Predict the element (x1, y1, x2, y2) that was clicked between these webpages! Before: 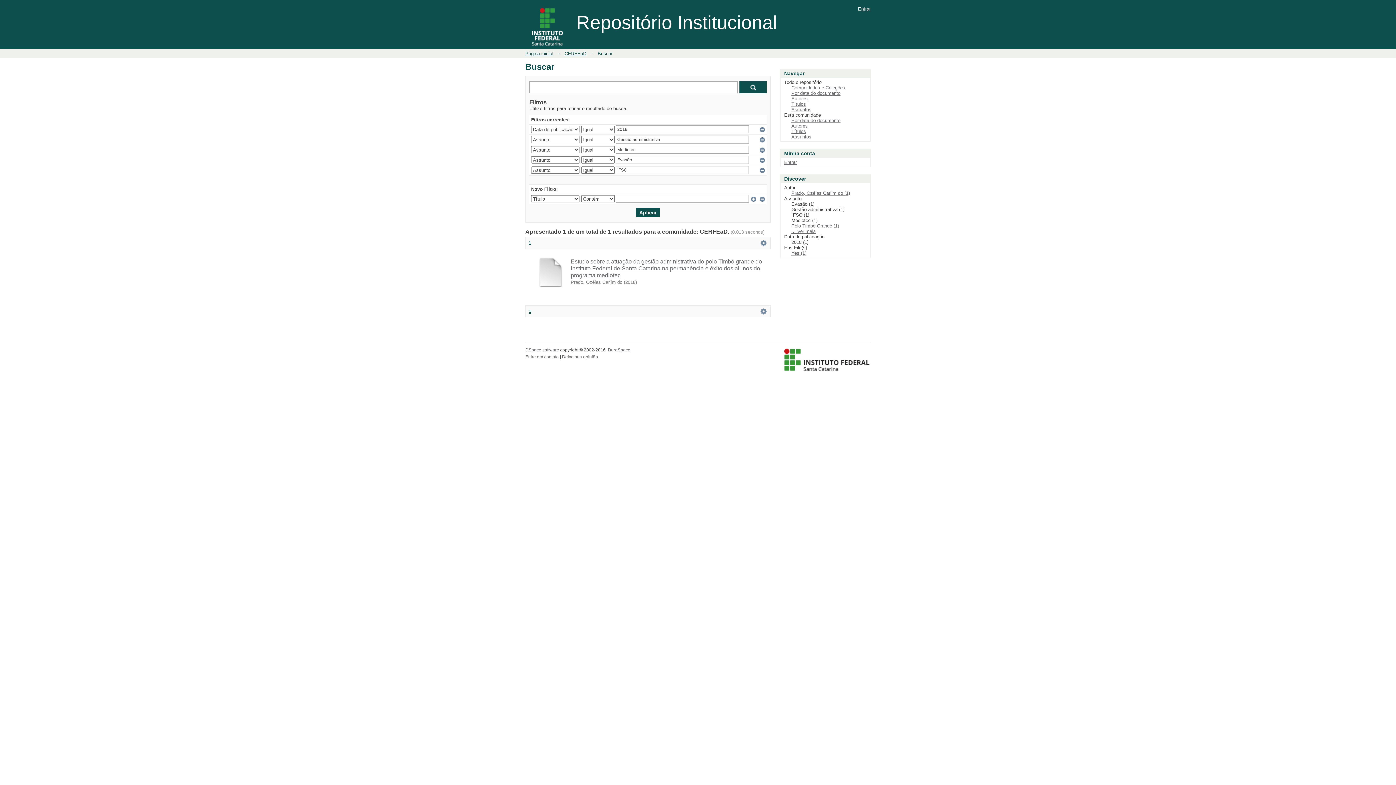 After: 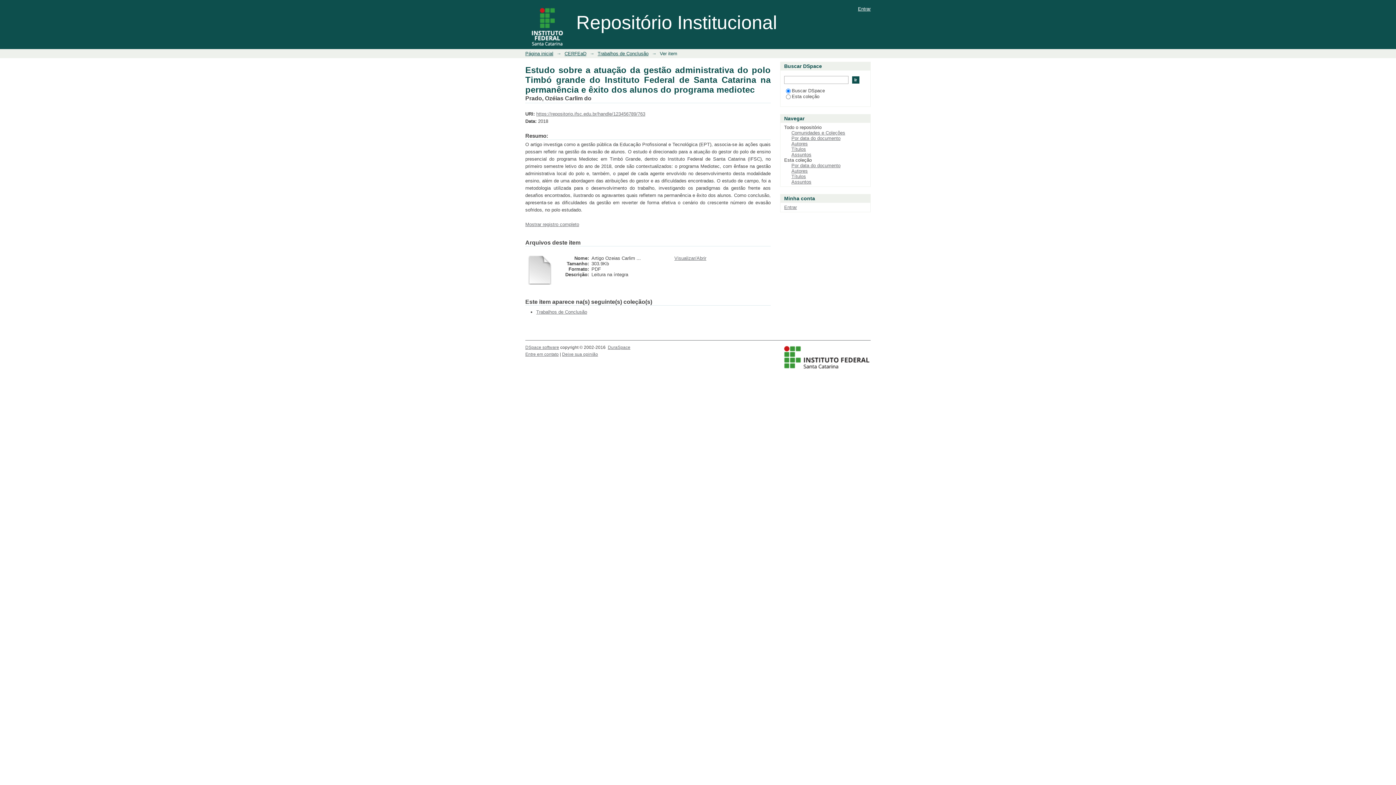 Action: label: Estudo sobre a atuação da gestão administrativa do polo Timbó grande do Instituto Federal de Santa Catarina na permanência e êxito dos alunos do programa mediotec bbox: (570, 258, 762, 278)